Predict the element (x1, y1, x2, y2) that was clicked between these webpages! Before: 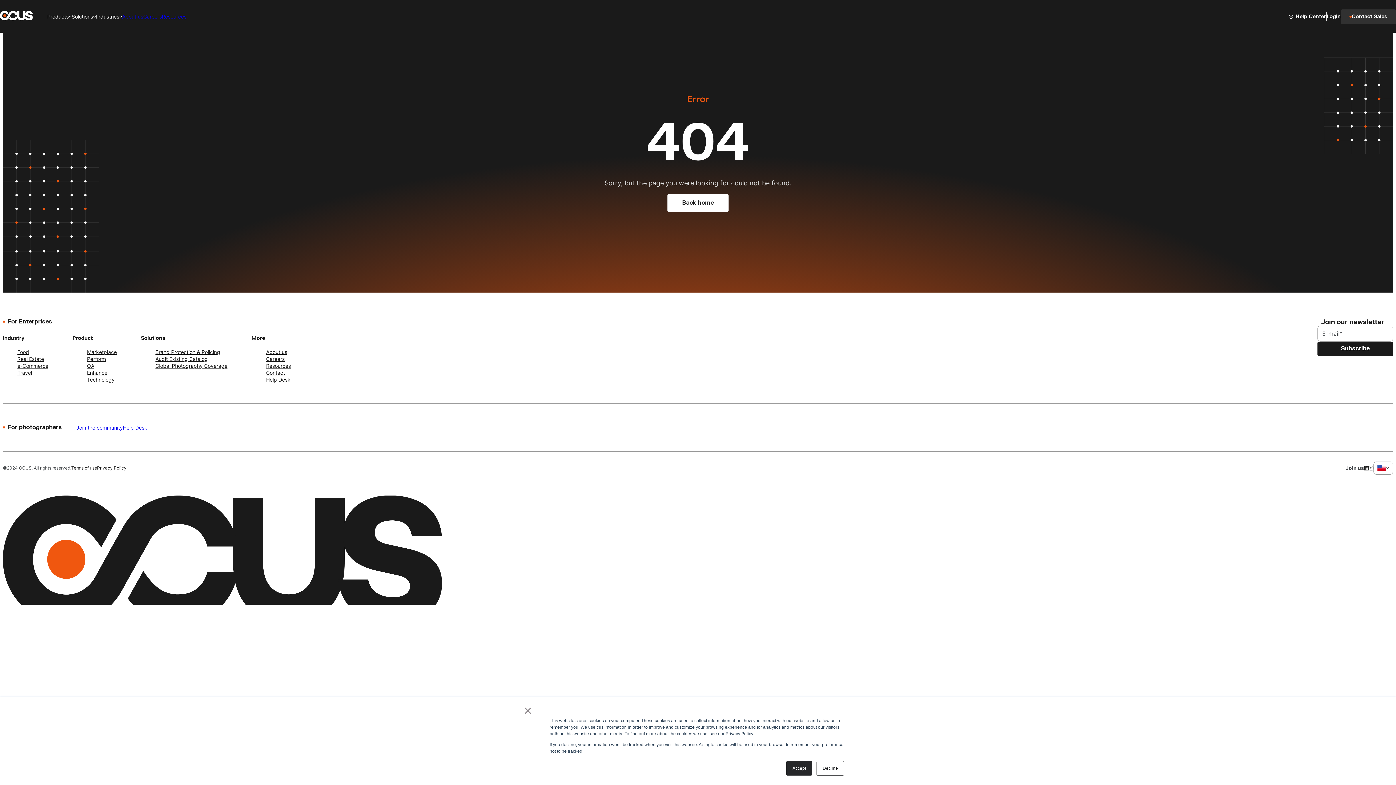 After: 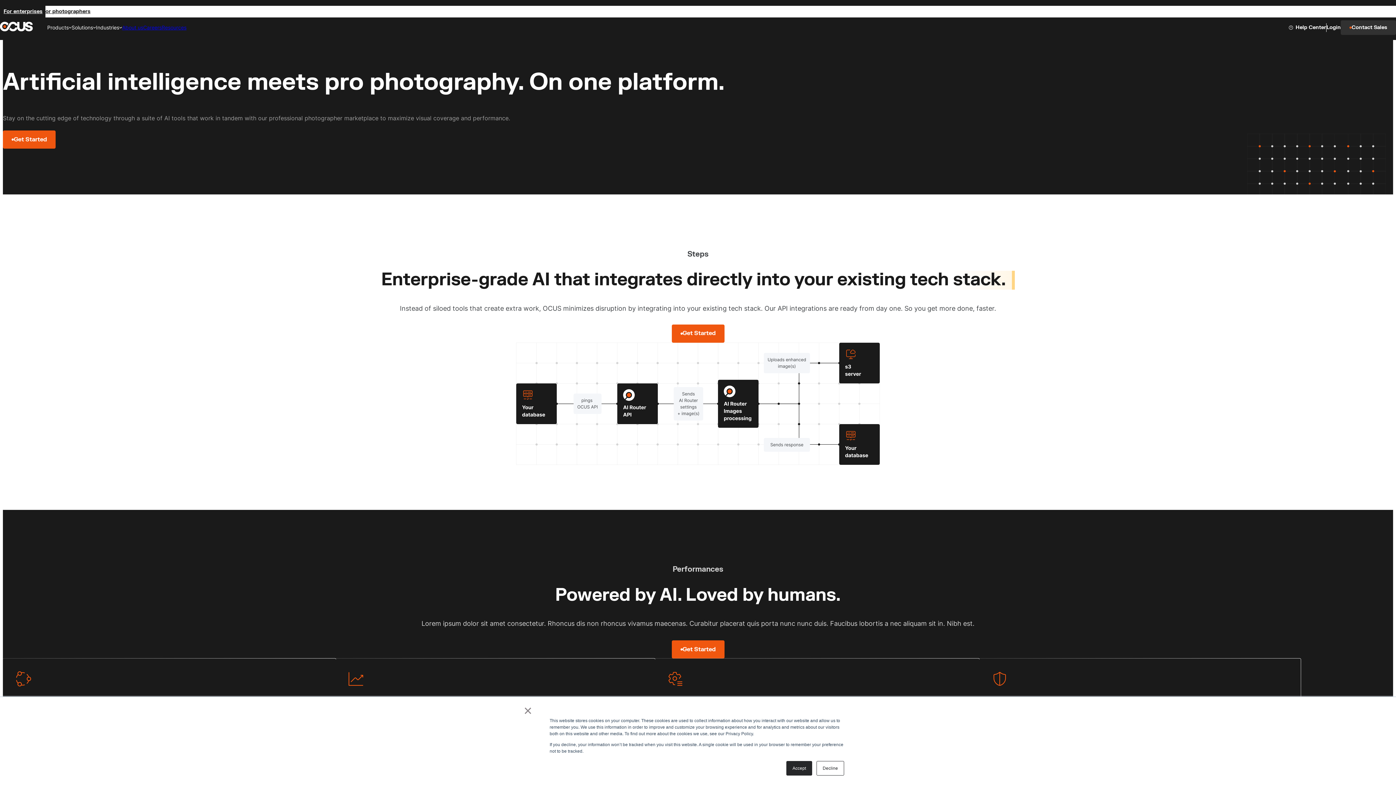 Action: label: Technology bbox: (87, 376, 114, 382)